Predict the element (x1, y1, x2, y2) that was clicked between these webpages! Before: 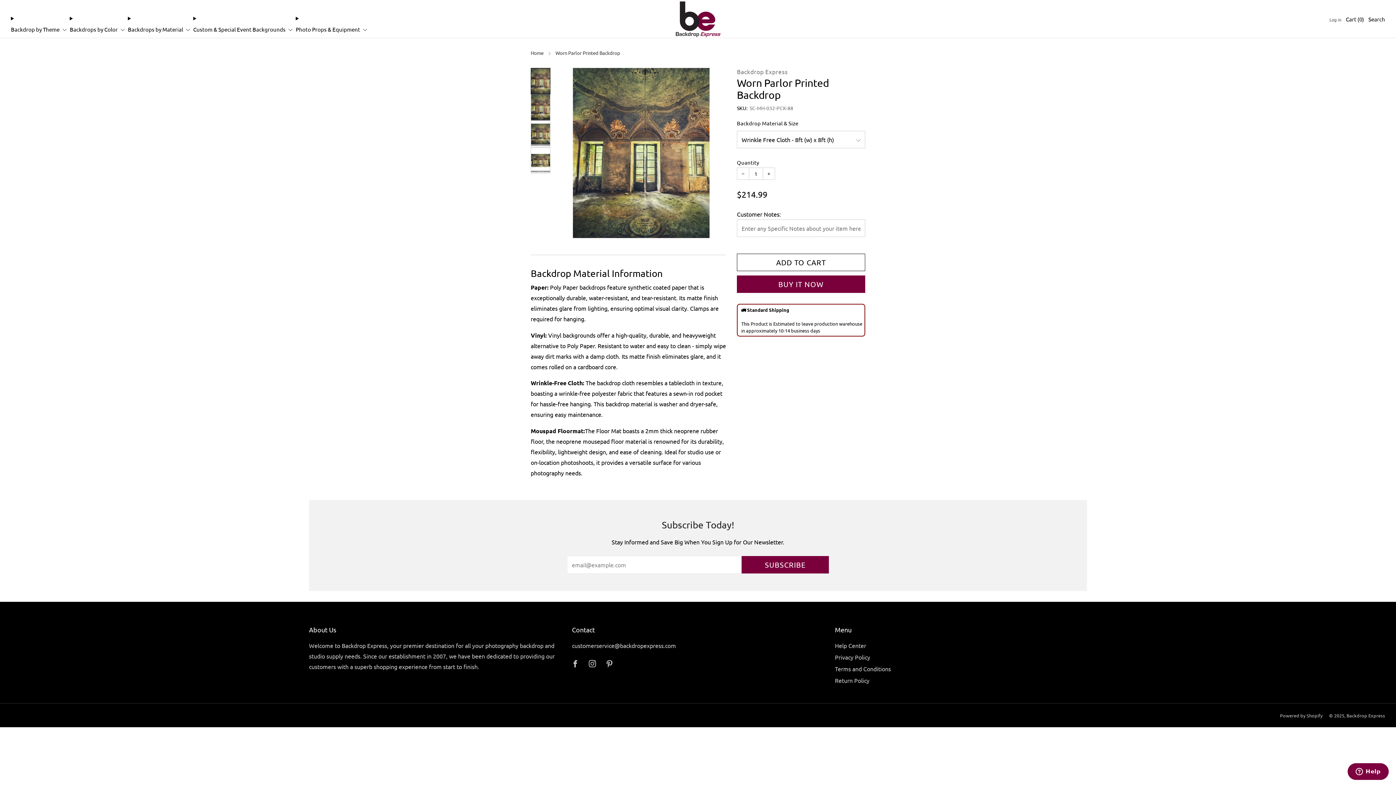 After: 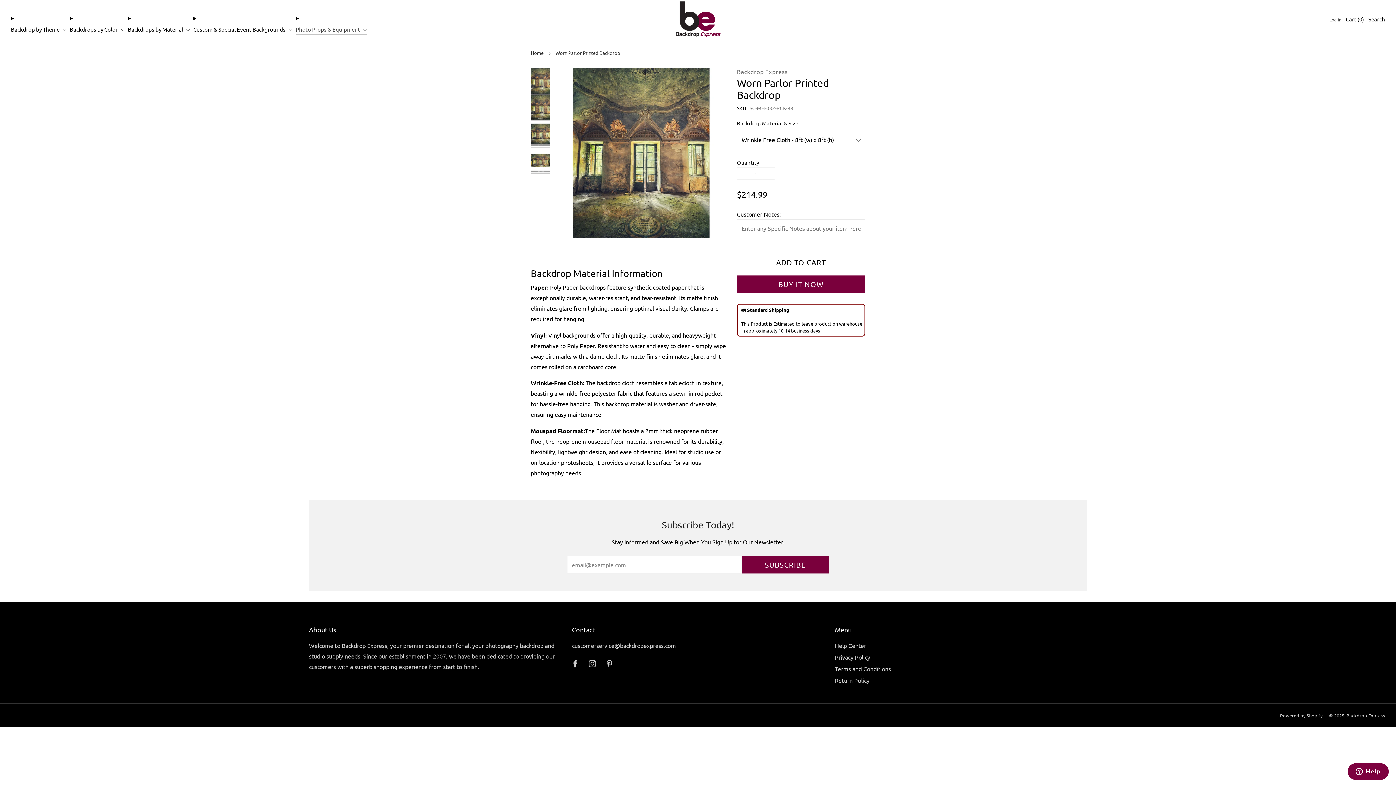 Action: label: Photo Props & Equipment bbox: (295, 23, 367, 34)